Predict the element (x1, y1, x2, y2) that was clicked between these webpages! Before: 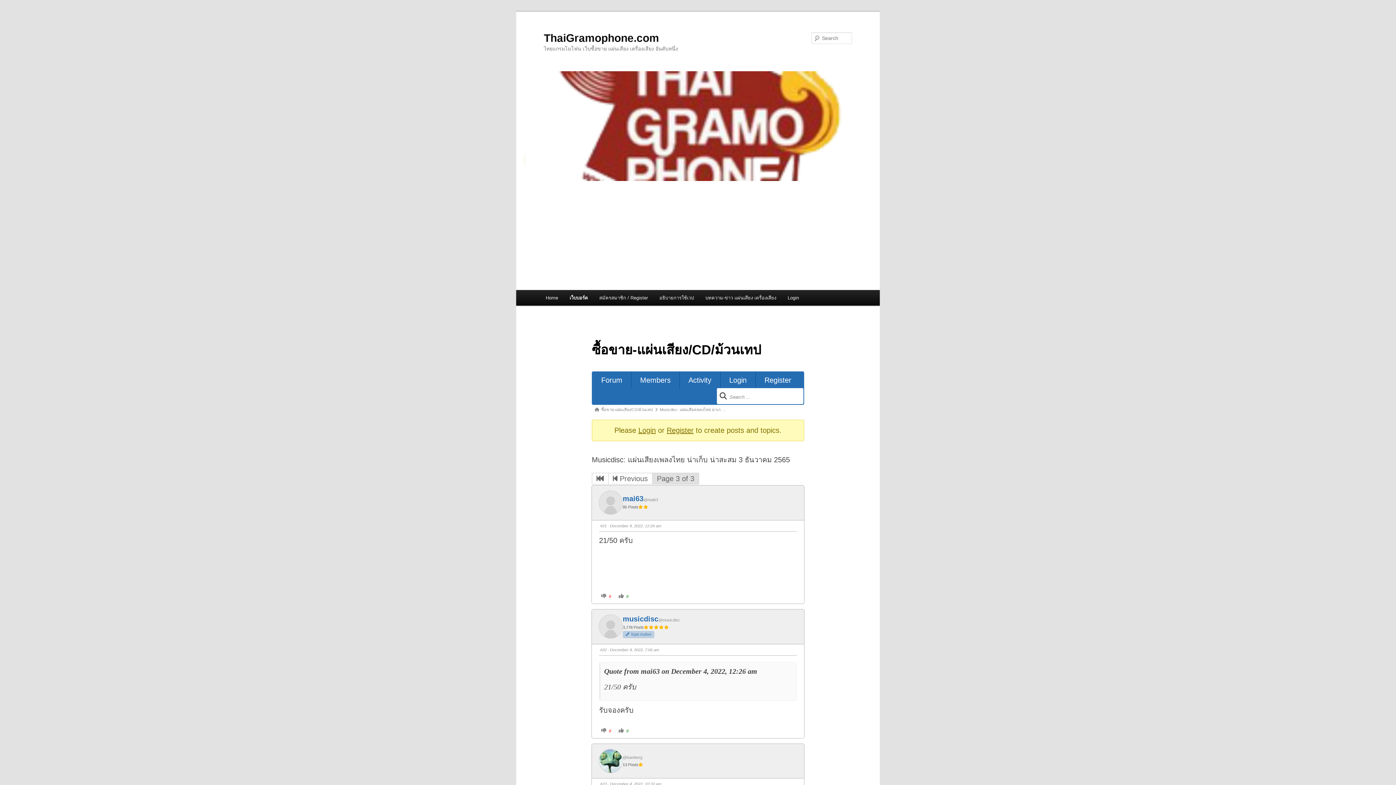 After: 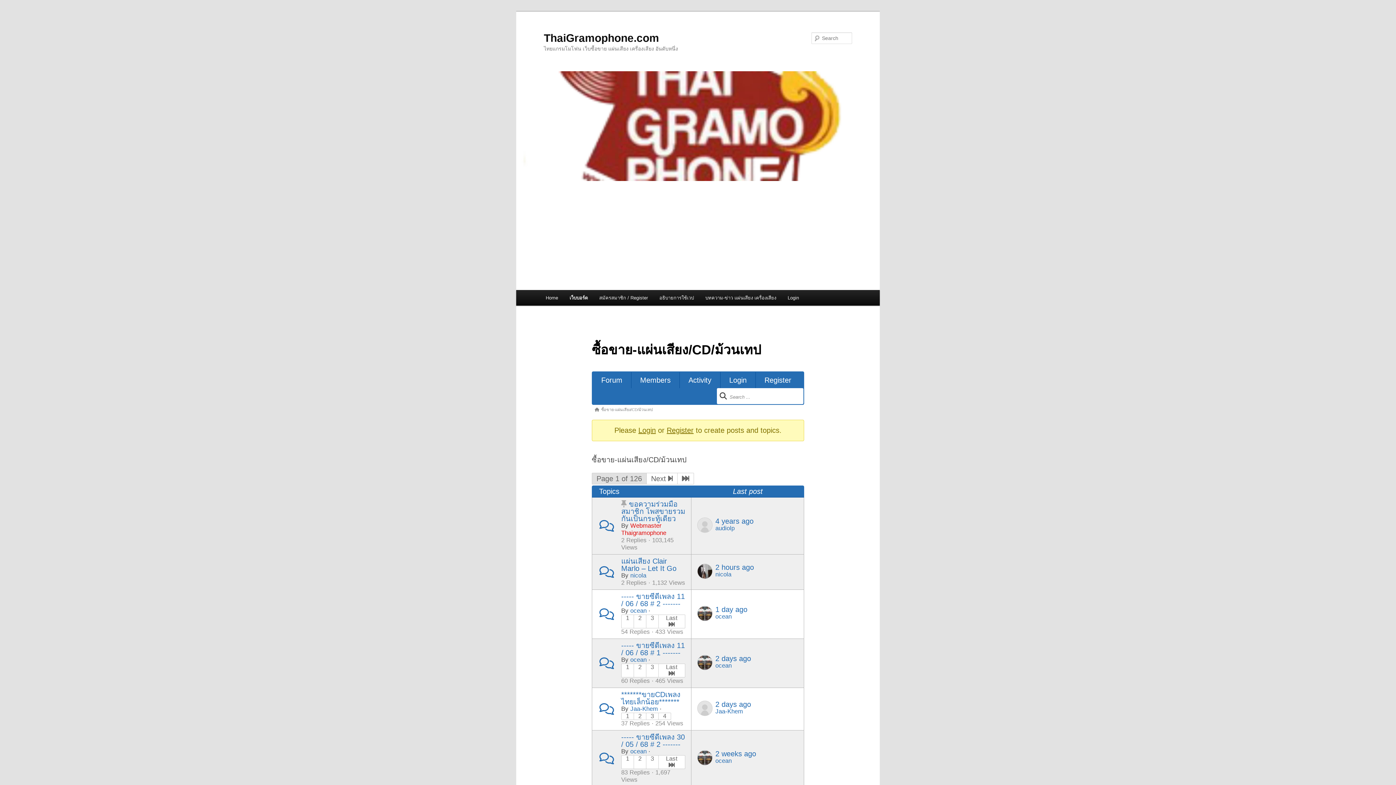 Action: label: Forum bbox: (592, 372, 631, 388)